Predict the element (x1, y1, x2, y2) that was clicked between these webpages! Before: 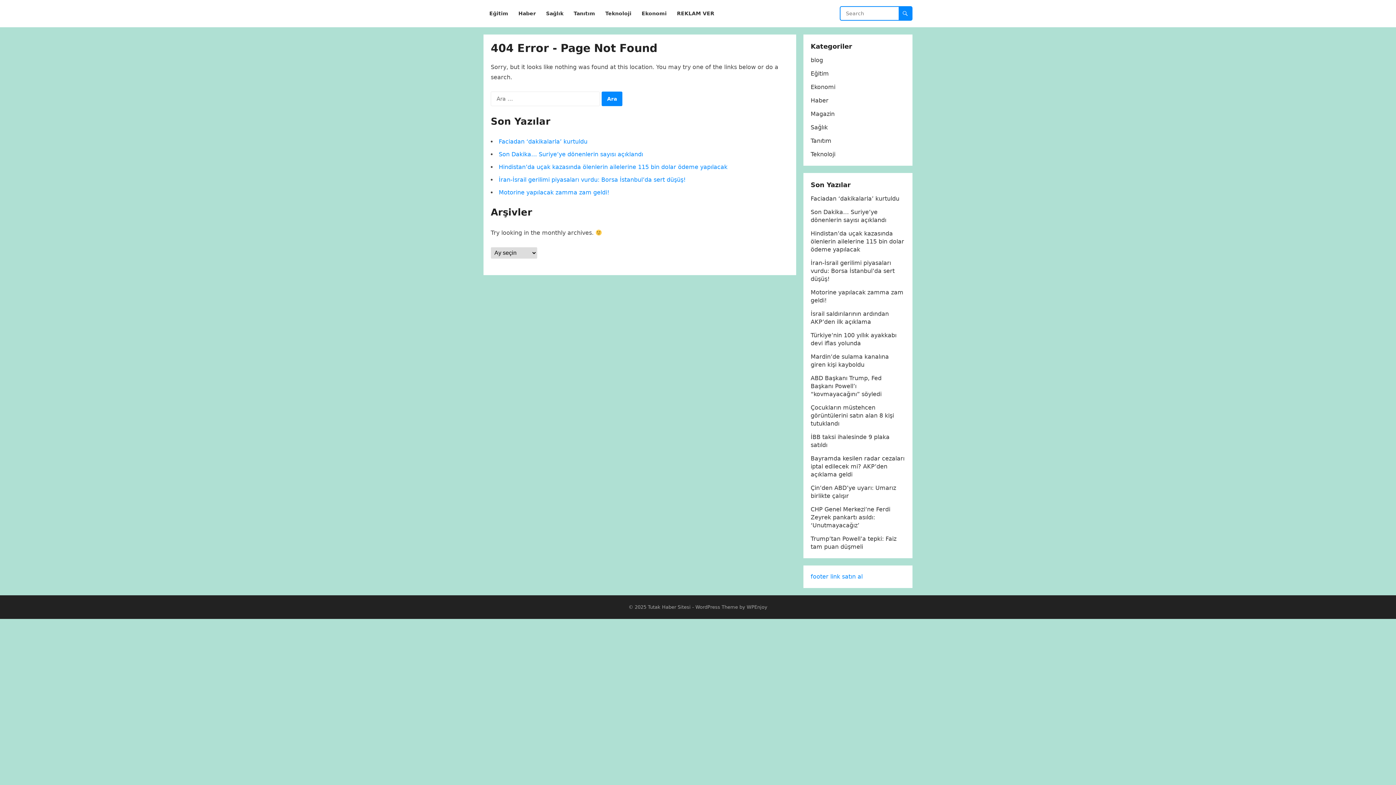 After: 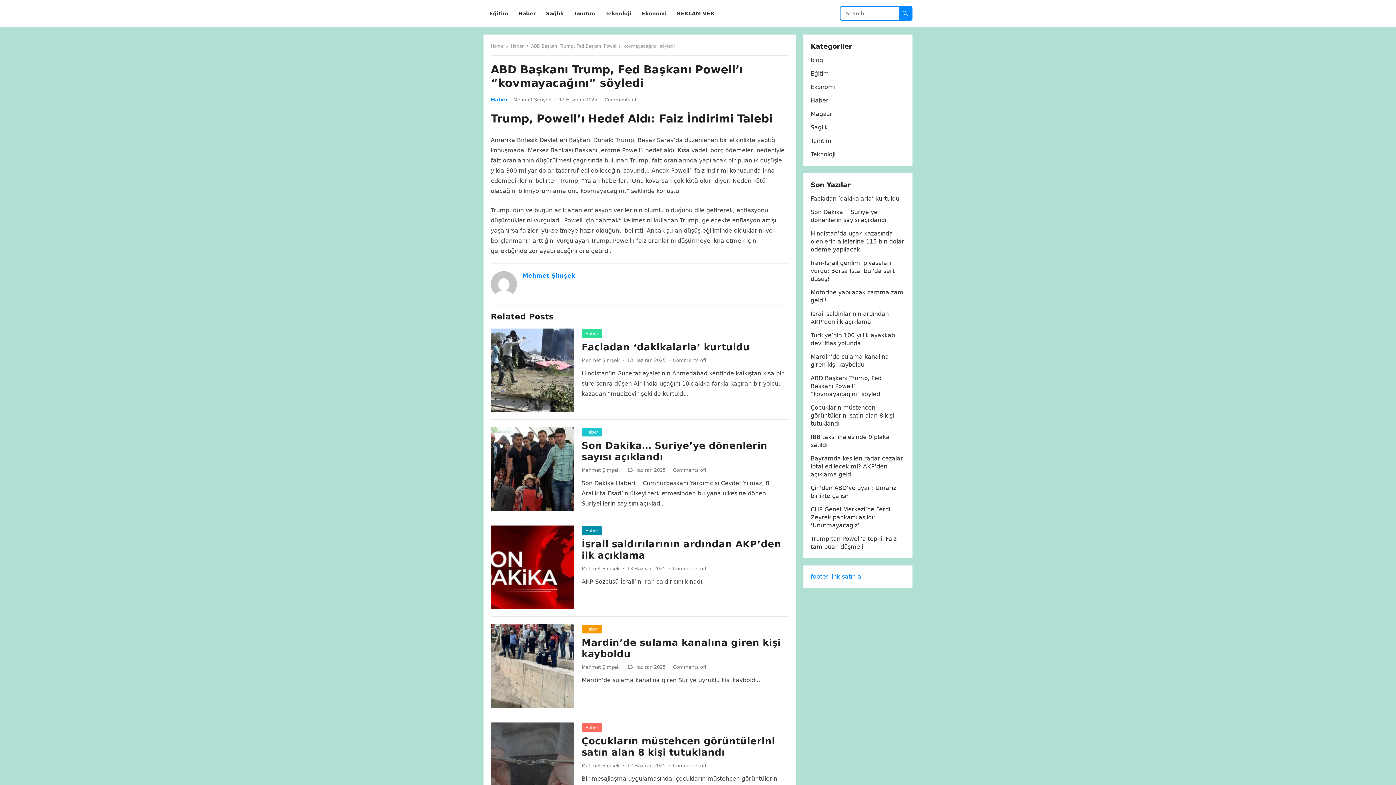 Action: bbox: (810, 374, 881, 397) label: ABD Başkanı Trump, Fed Başkanı Powell’ı “kovmayacağını” söyledi